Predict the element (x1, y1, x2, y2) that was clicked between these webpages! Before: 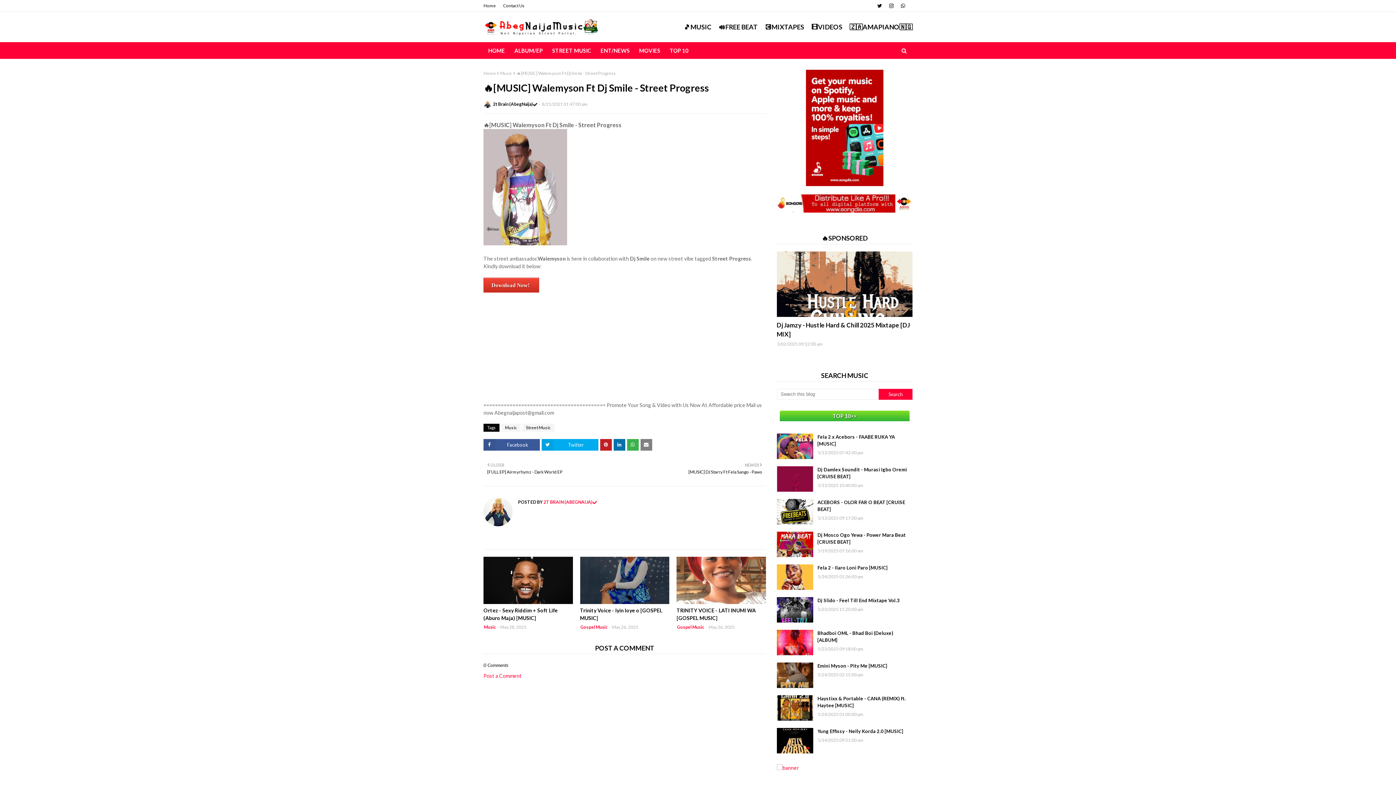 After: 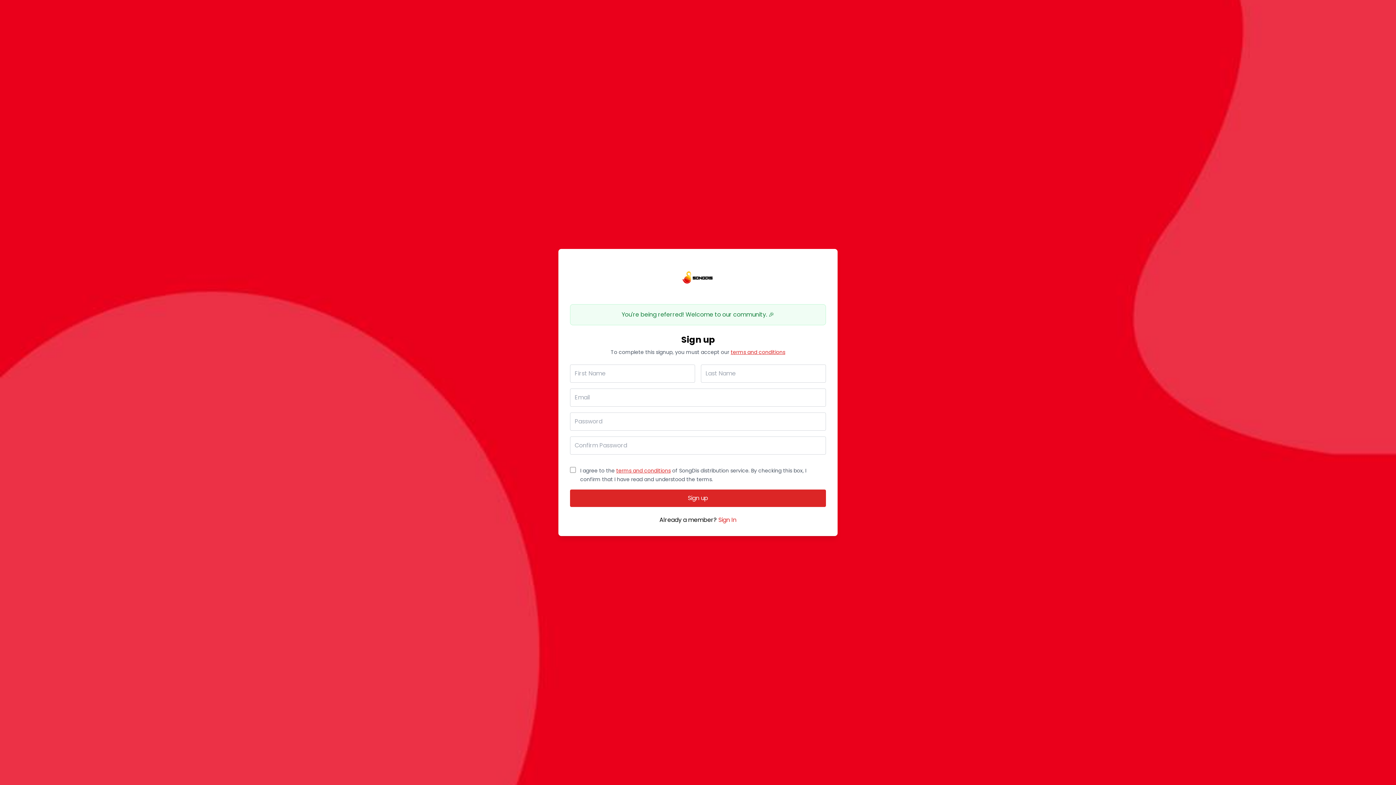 Action: bbox: (776, 207, 912, 213)